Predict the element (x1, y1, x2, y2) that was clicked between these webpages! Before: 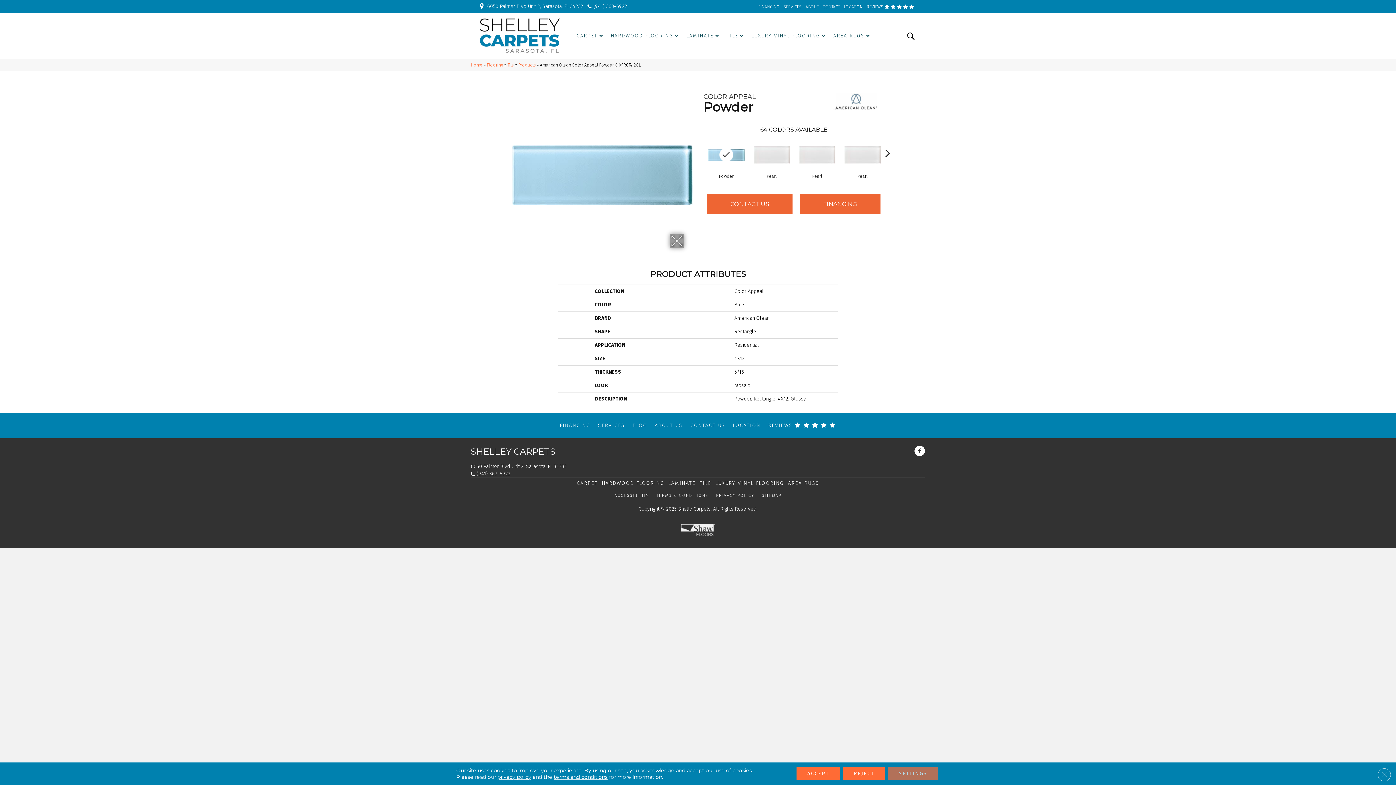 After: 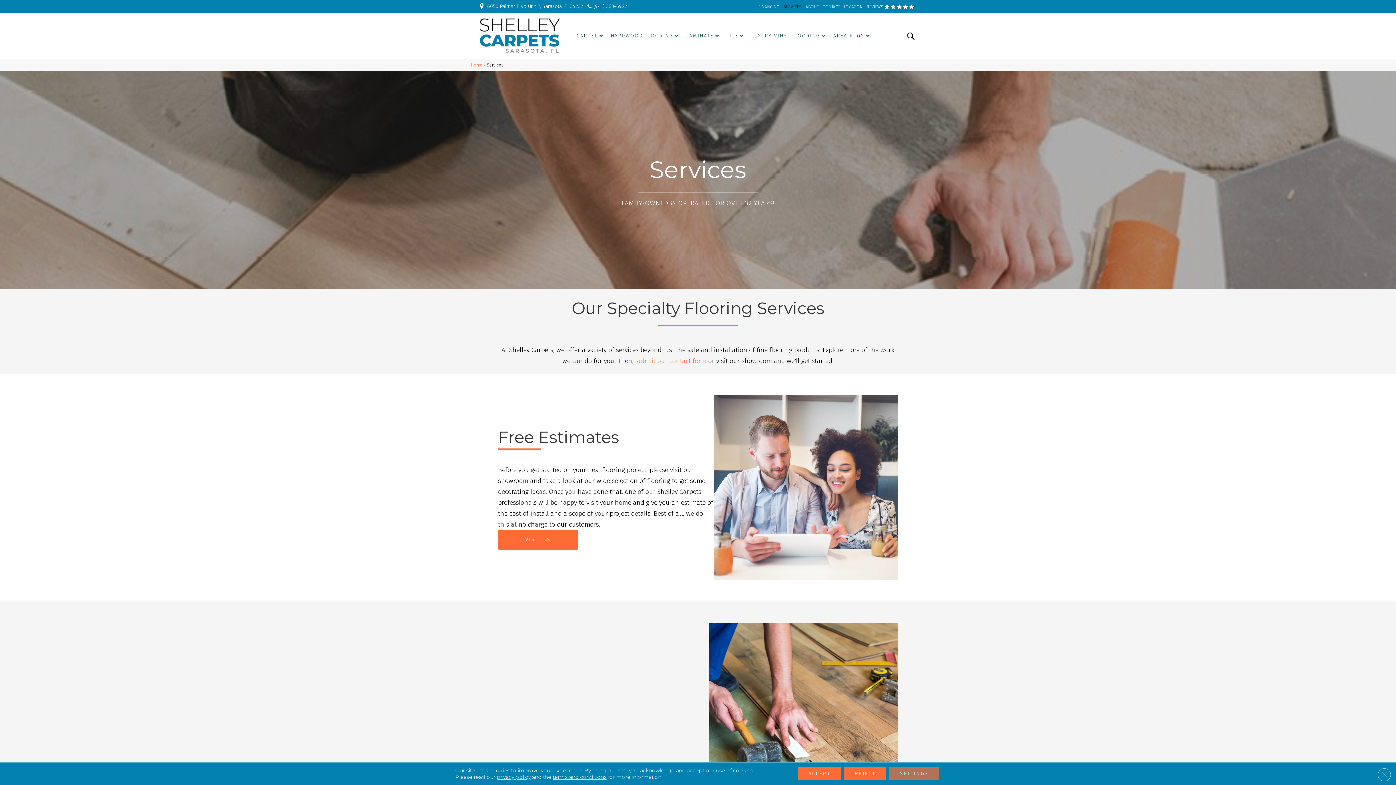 Action: bbox: (781, 2, 803, 11) label: SERVICES